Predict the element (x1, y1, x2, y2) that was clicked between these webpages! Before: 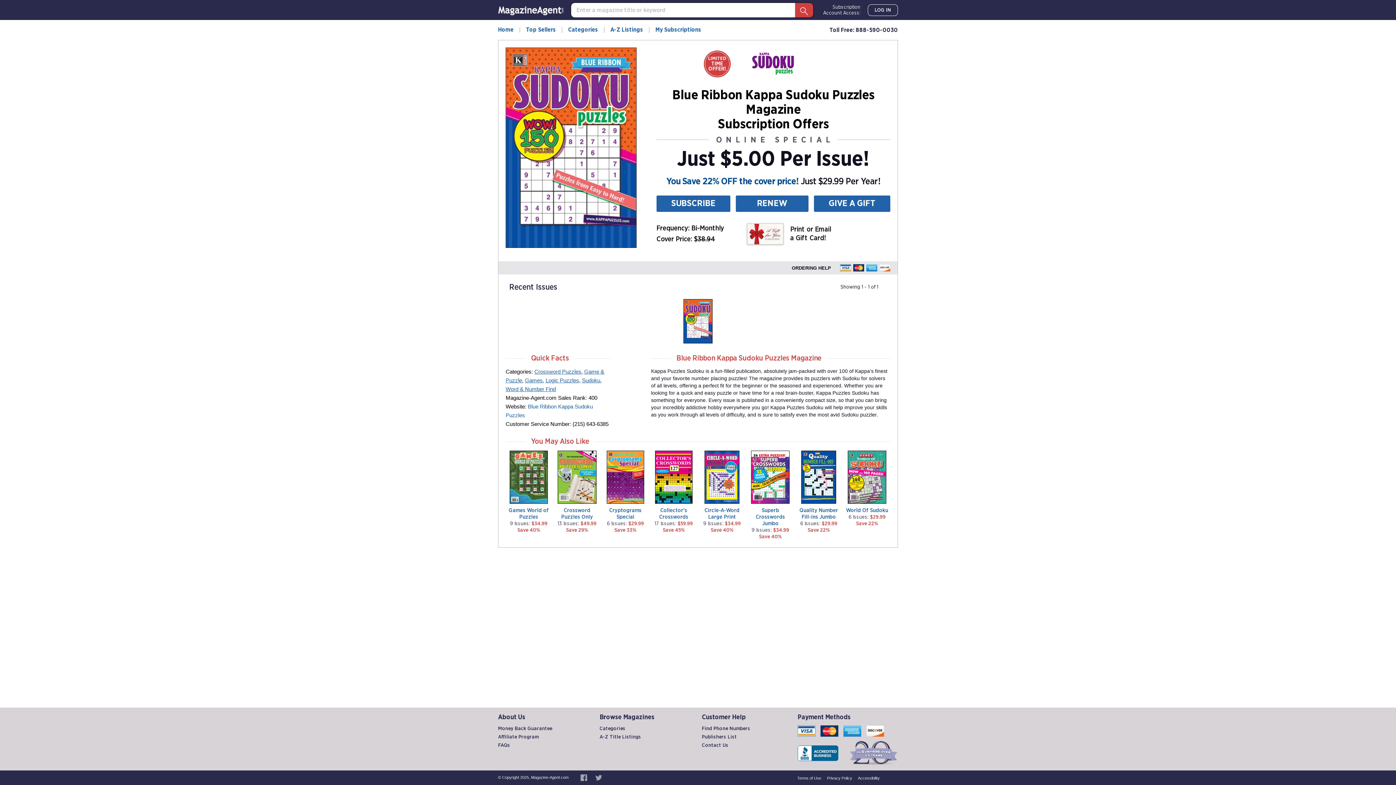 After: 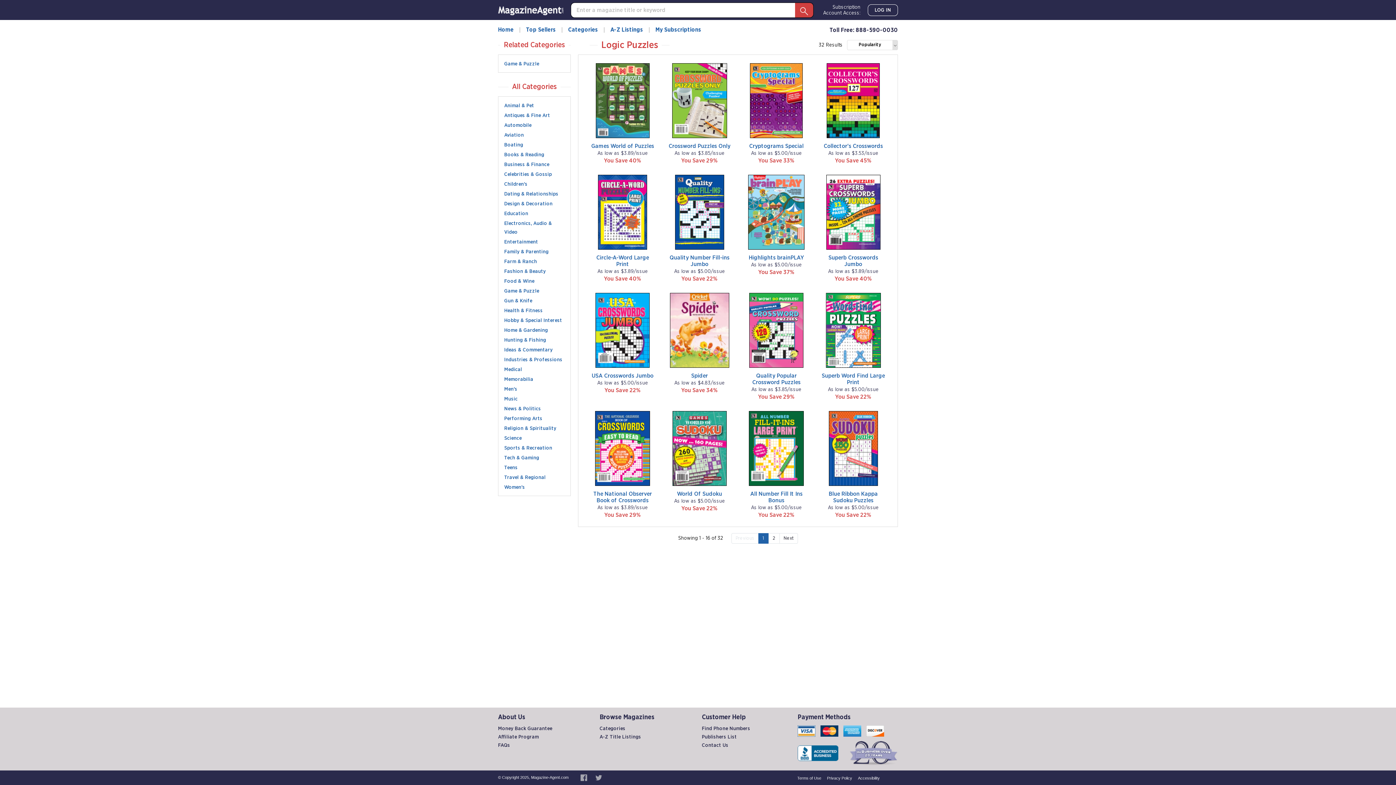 Action: bbox: (545, 377, 579, 383) label: Logic Puzzles